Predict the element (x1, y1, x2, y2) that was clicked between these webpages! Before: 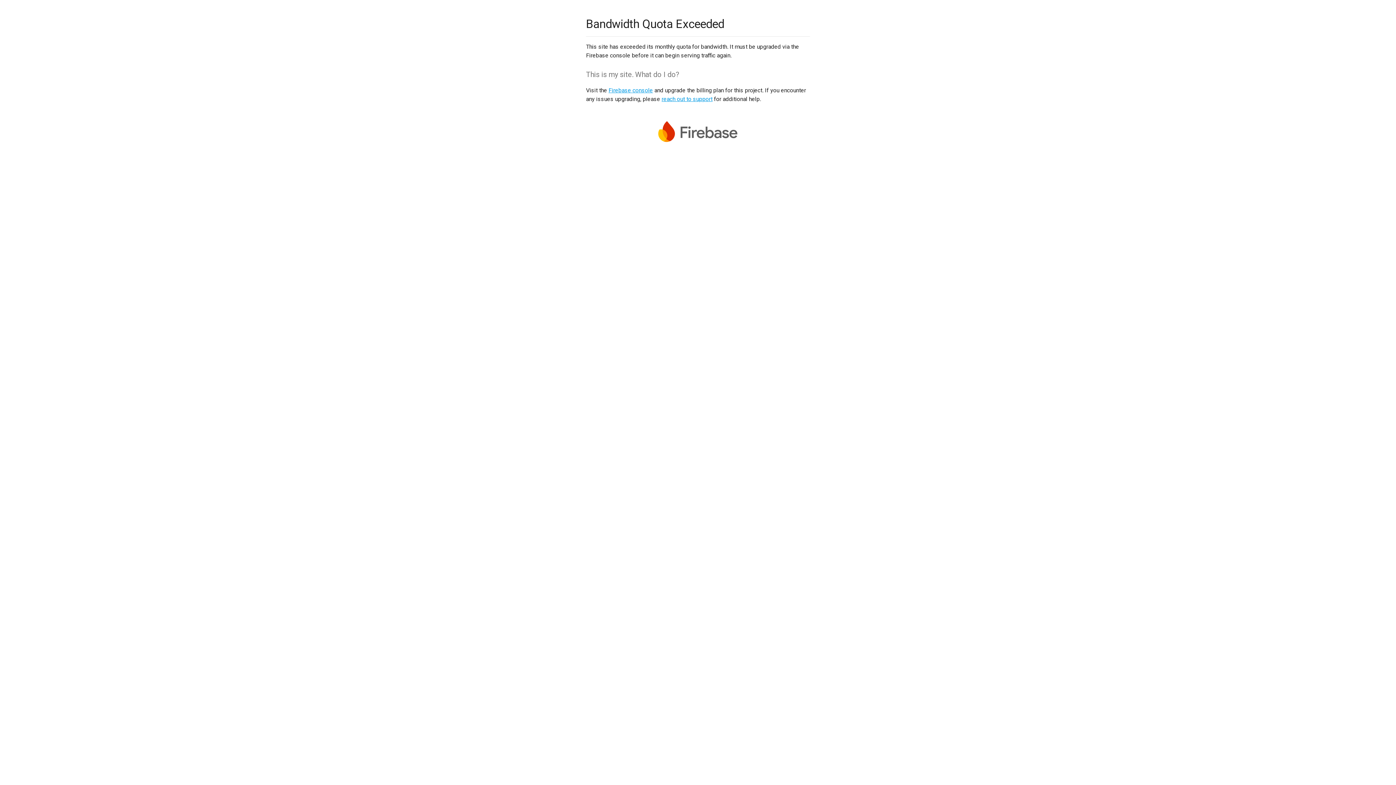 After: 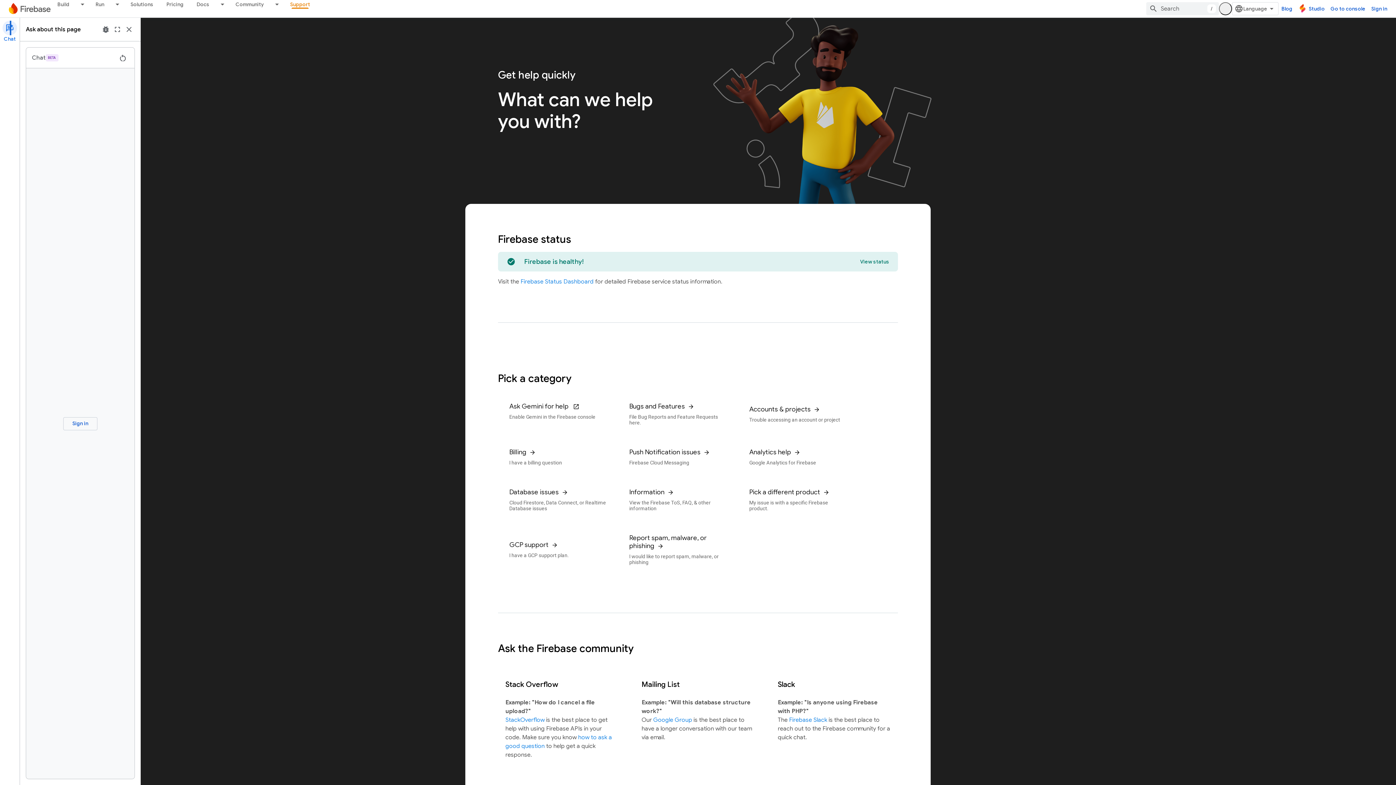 Action: label: reach out to support bbox: (661, 95, 712, 102)